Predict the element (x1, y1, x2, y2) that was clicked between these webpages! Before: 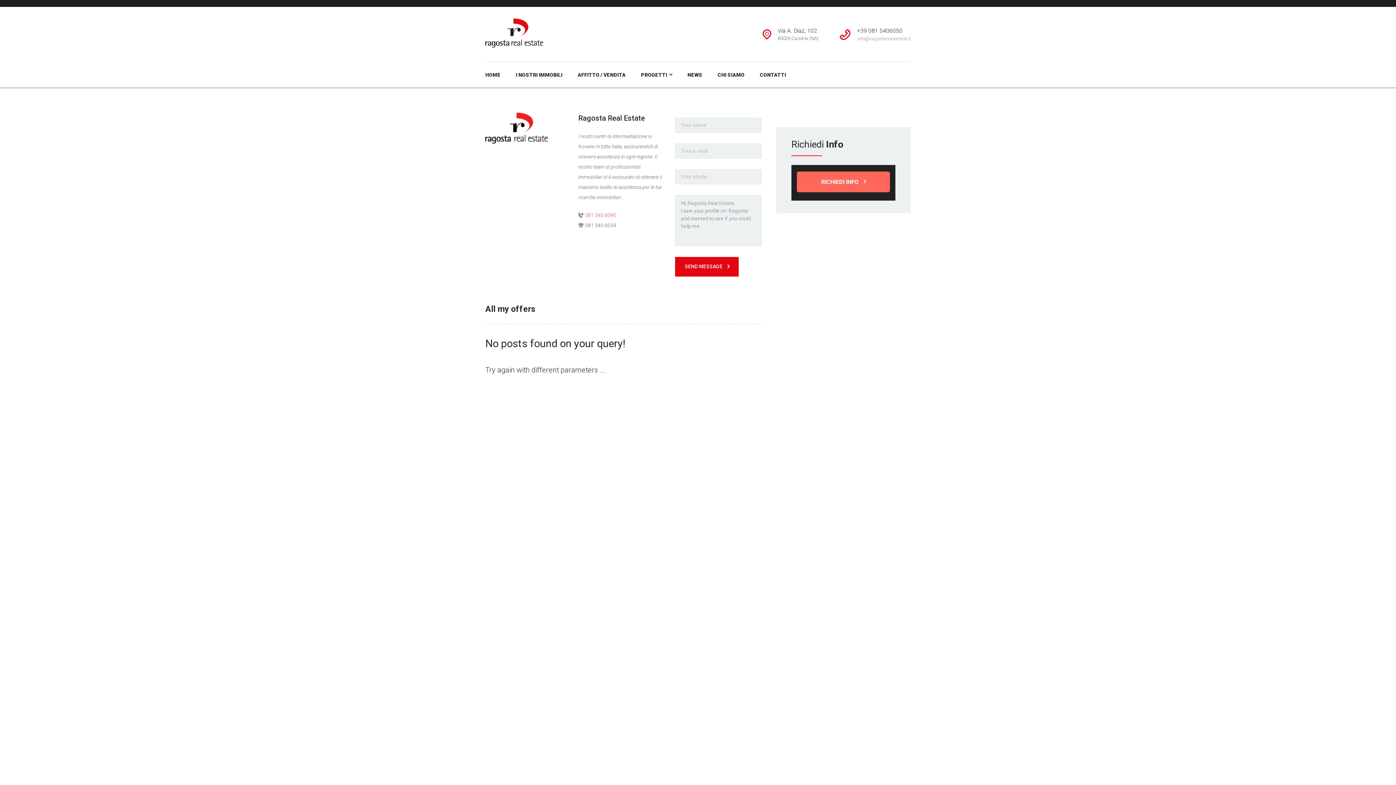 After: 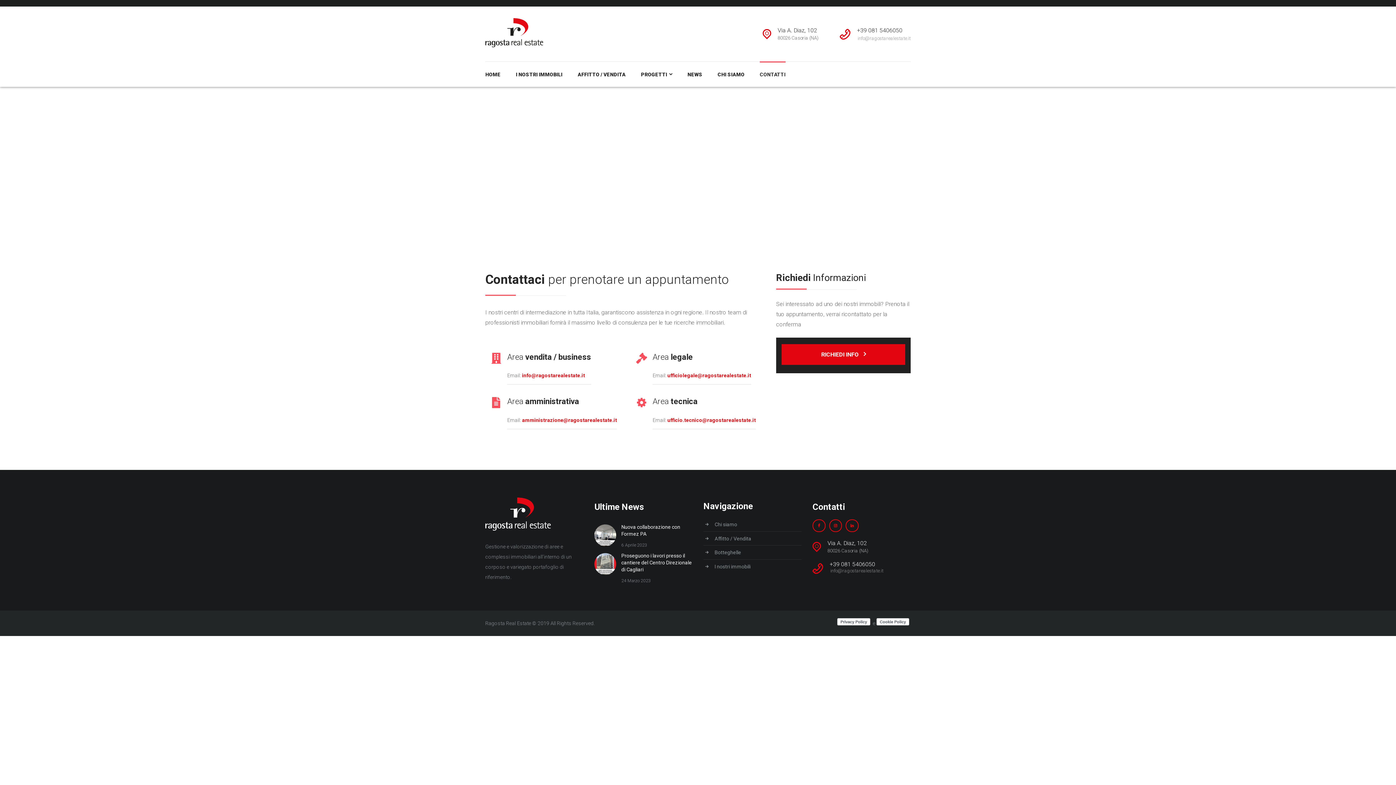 Action: bbox: (752, 61, 793, 87) label: CONTATTI